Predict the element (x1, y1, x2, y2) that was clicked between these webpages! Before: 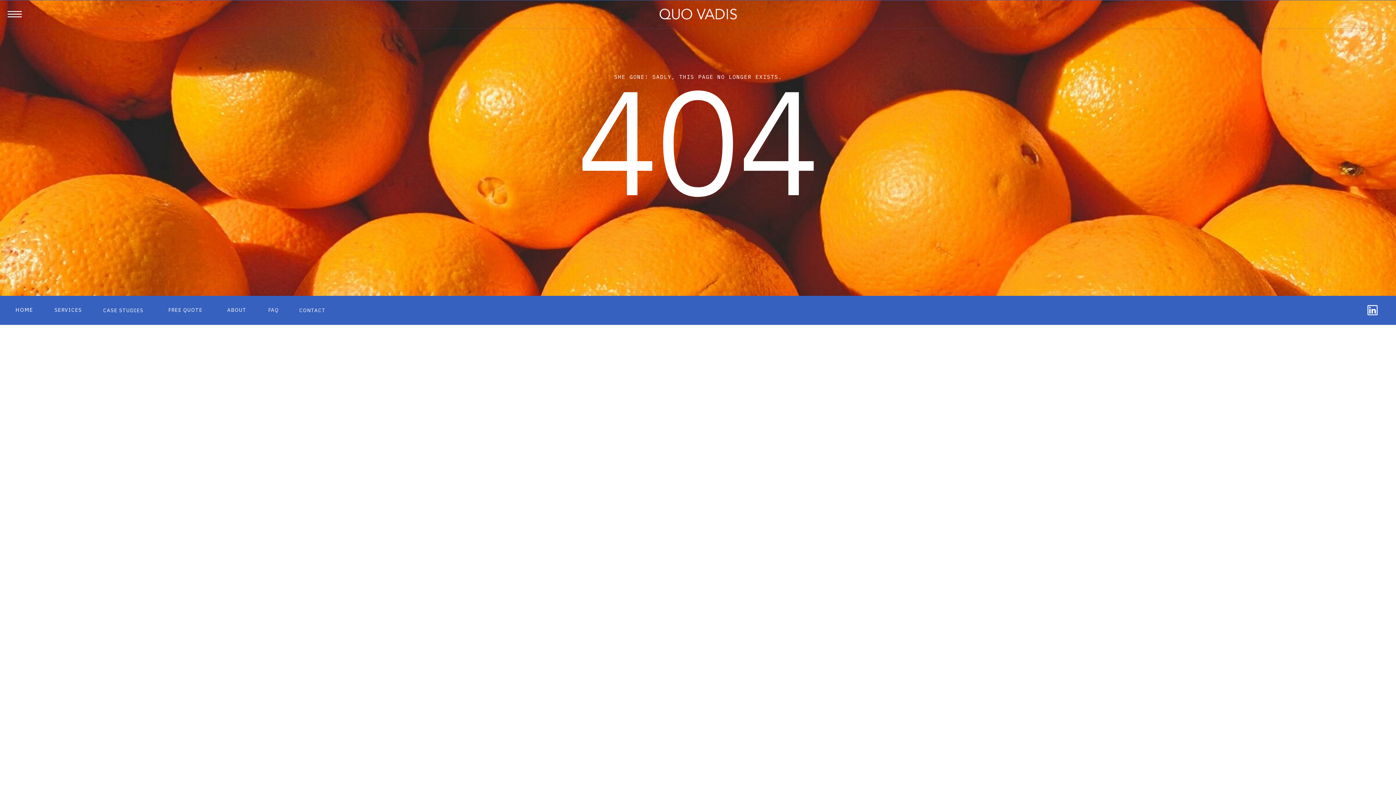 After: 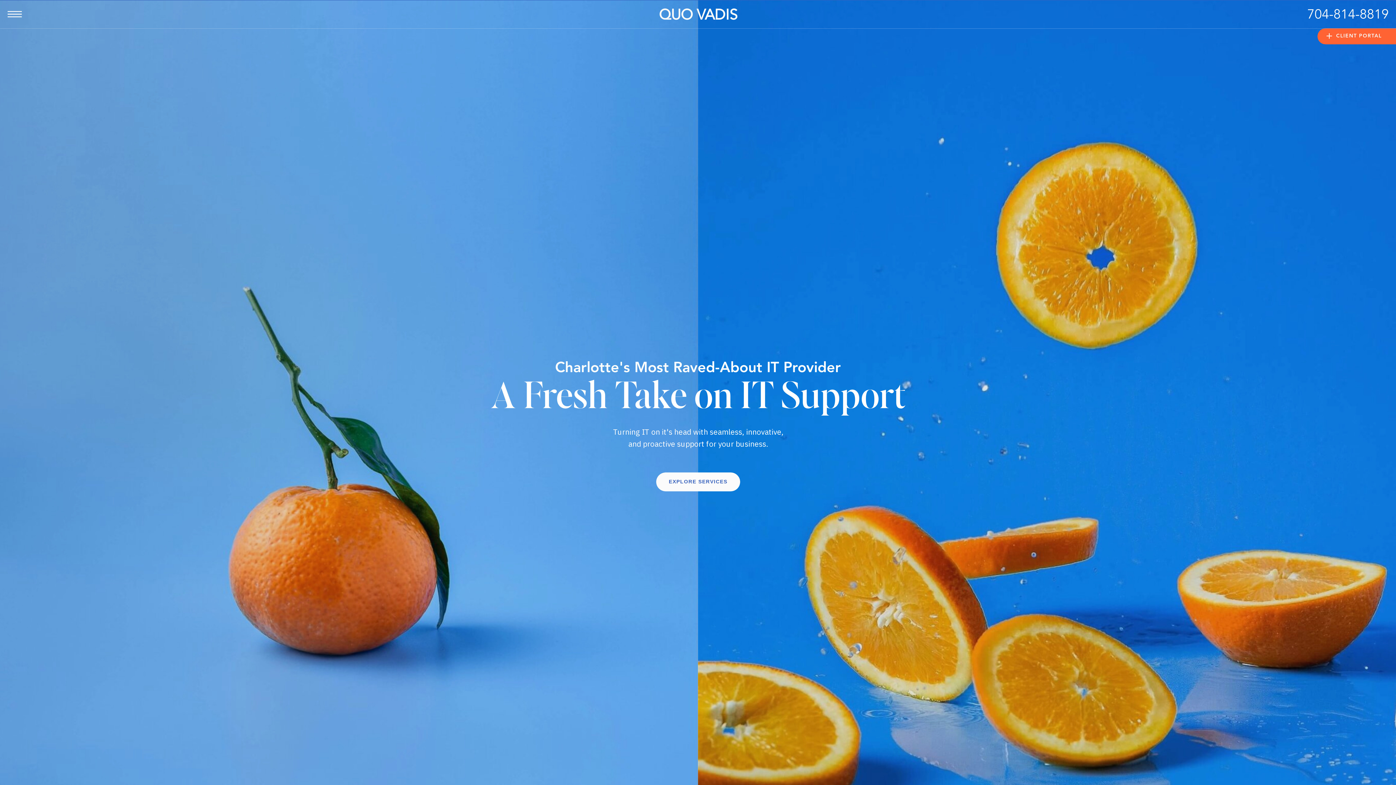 Action: bbox: (612, 8, 784, 21) label: QUO VADIS